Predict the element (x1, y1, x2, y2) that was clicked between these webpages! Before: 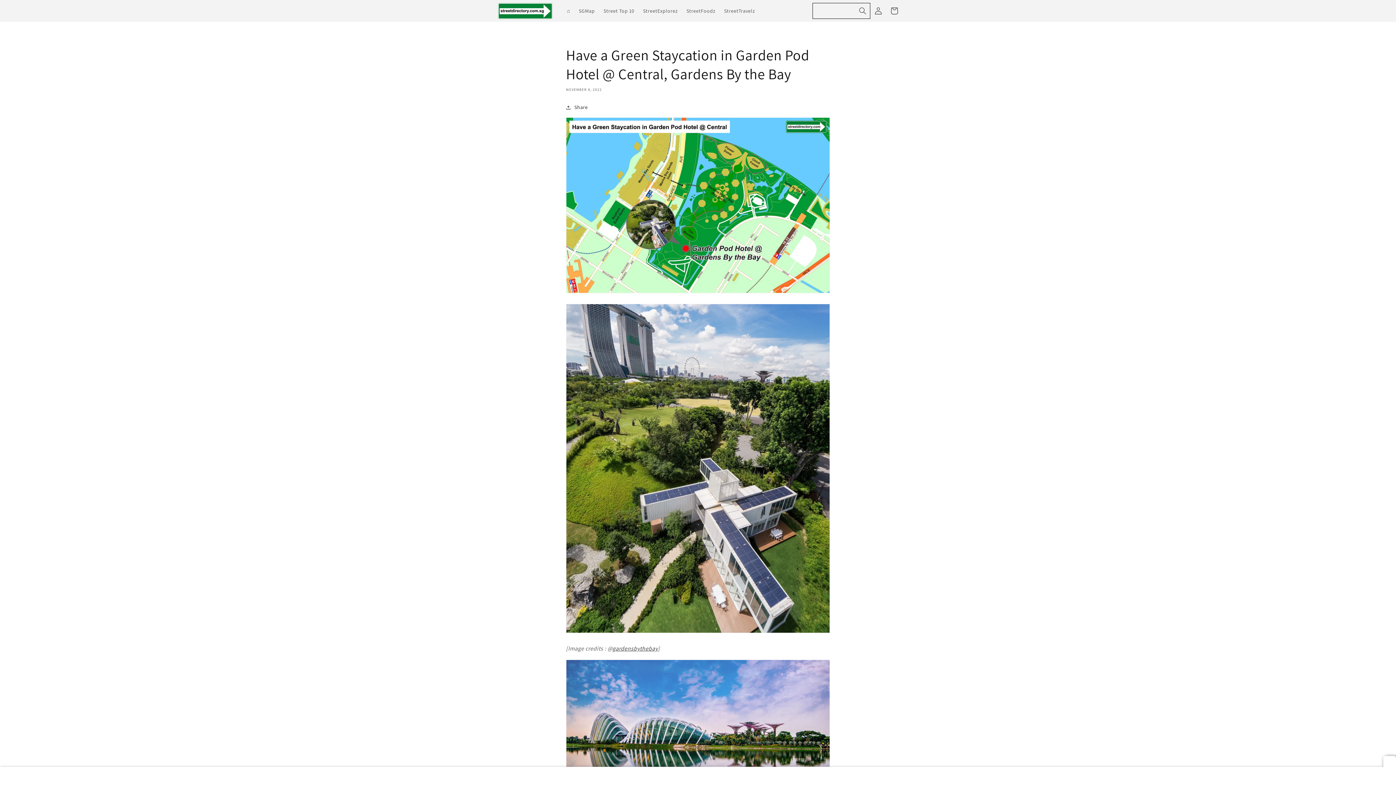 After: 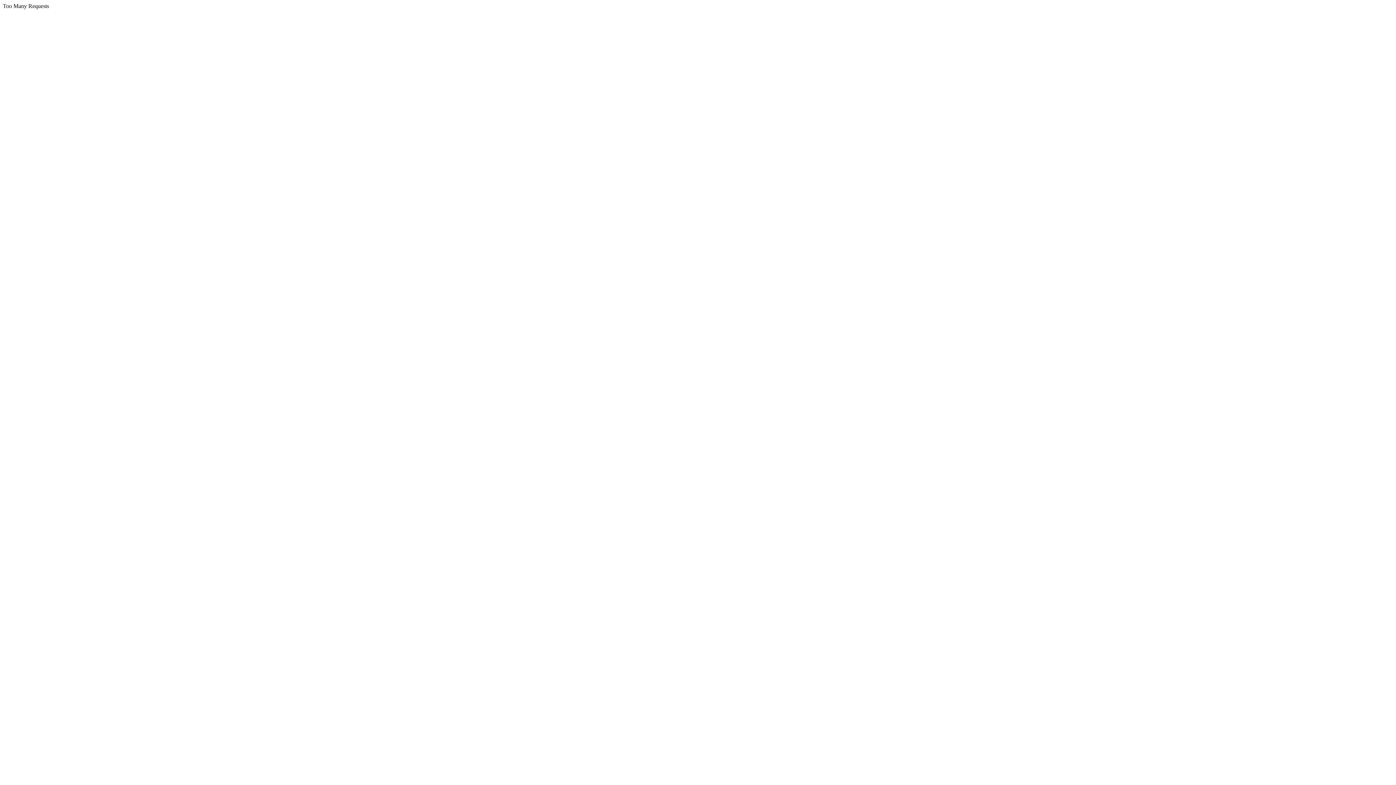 Action: bbox: (574, 3, 599, 18) label: SGMap